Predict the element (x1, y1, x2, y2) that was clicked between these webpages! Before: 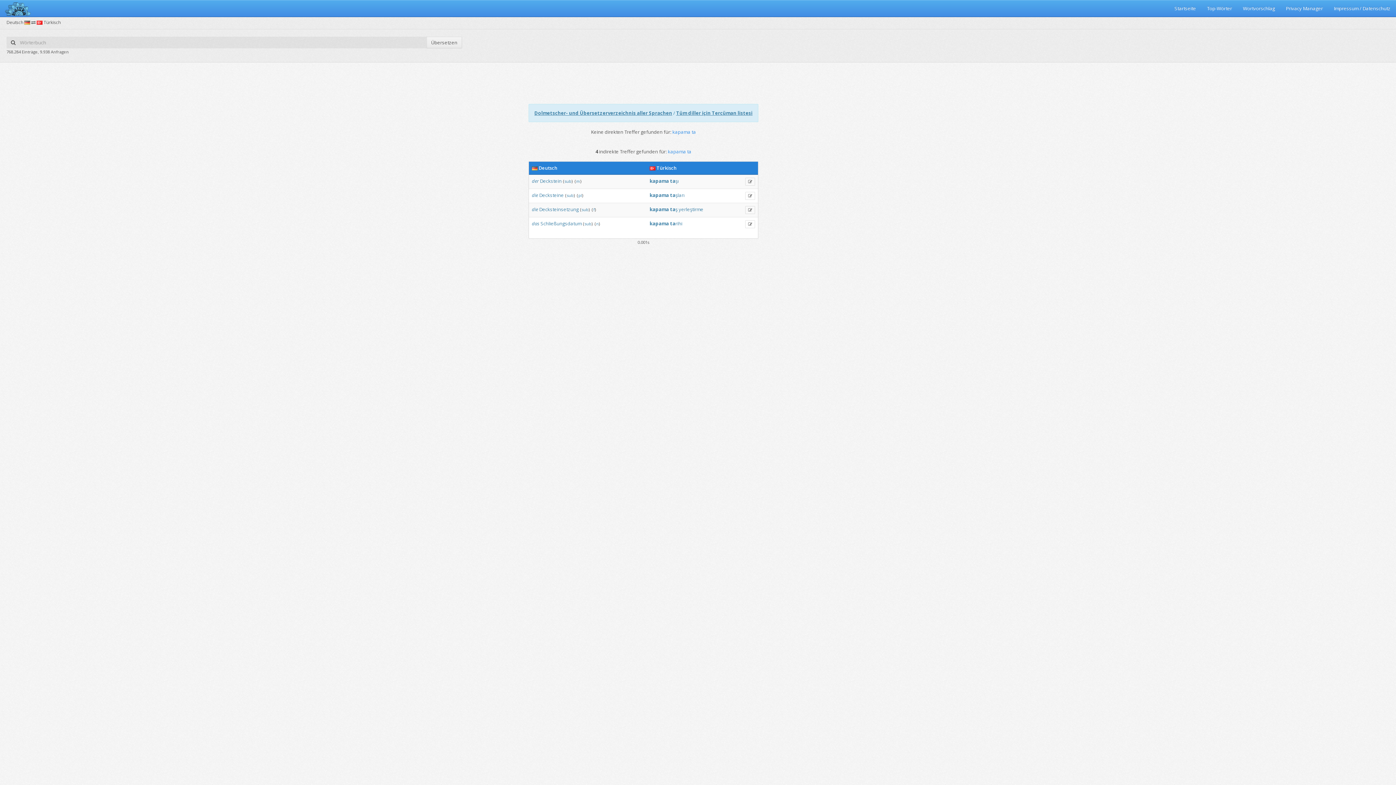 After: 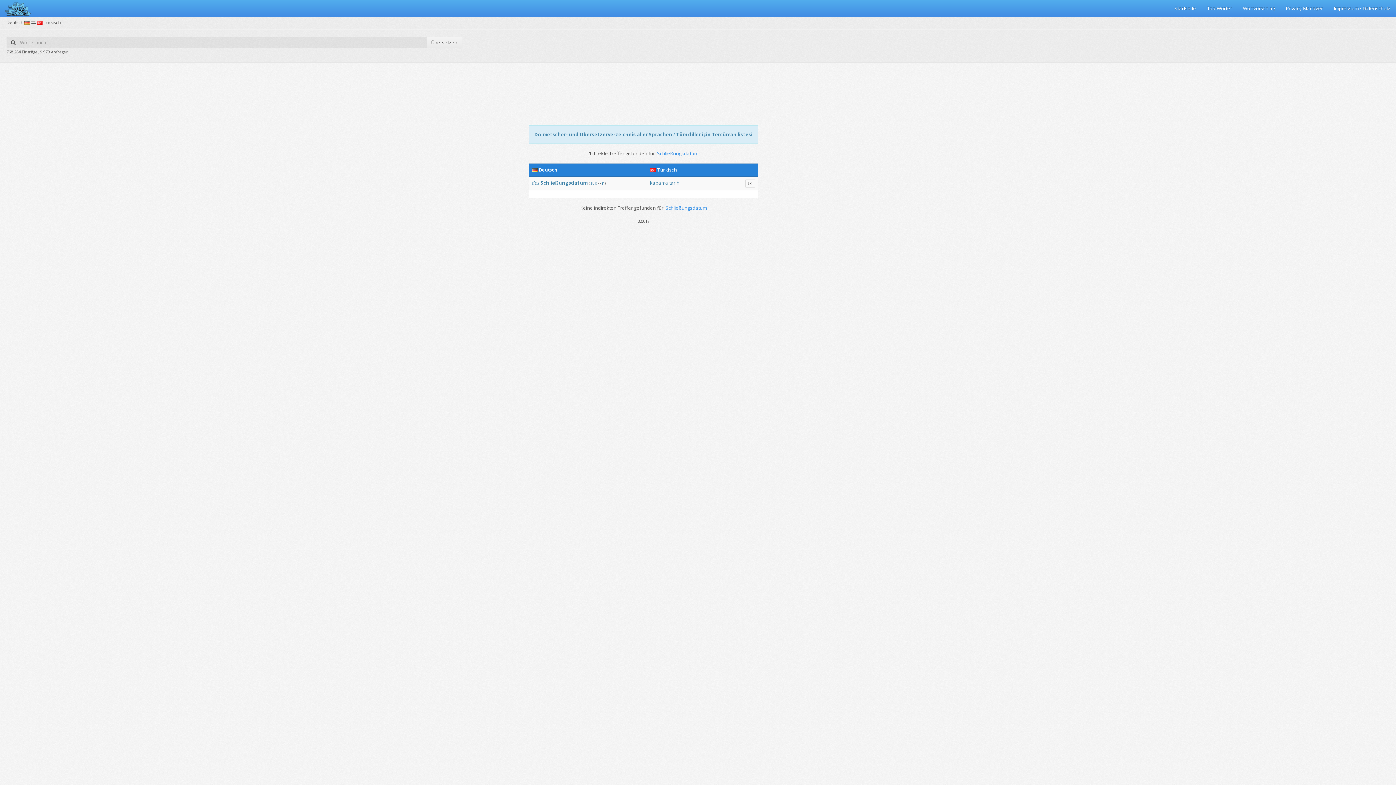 Action: bbox: (540, 220, 581, 226) label: Schließungsdatum